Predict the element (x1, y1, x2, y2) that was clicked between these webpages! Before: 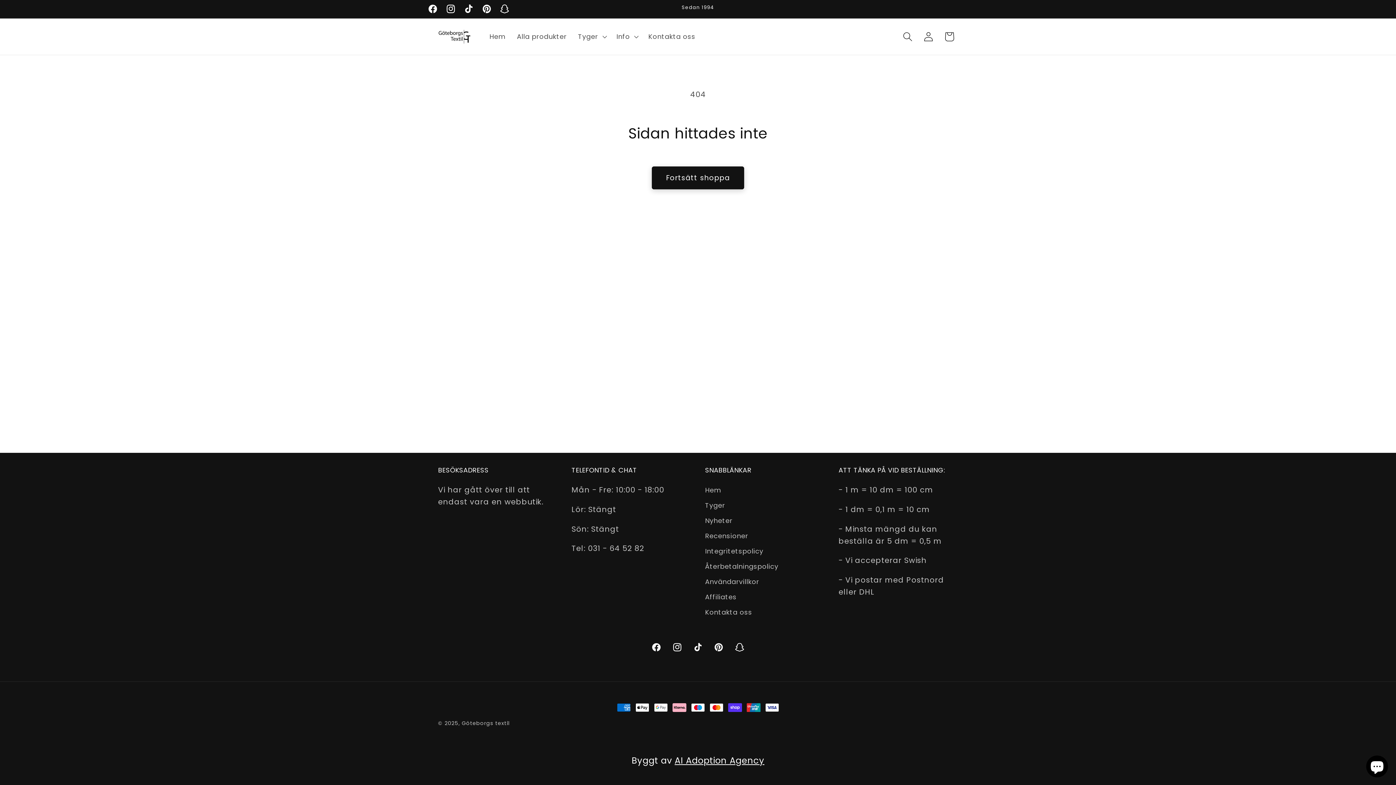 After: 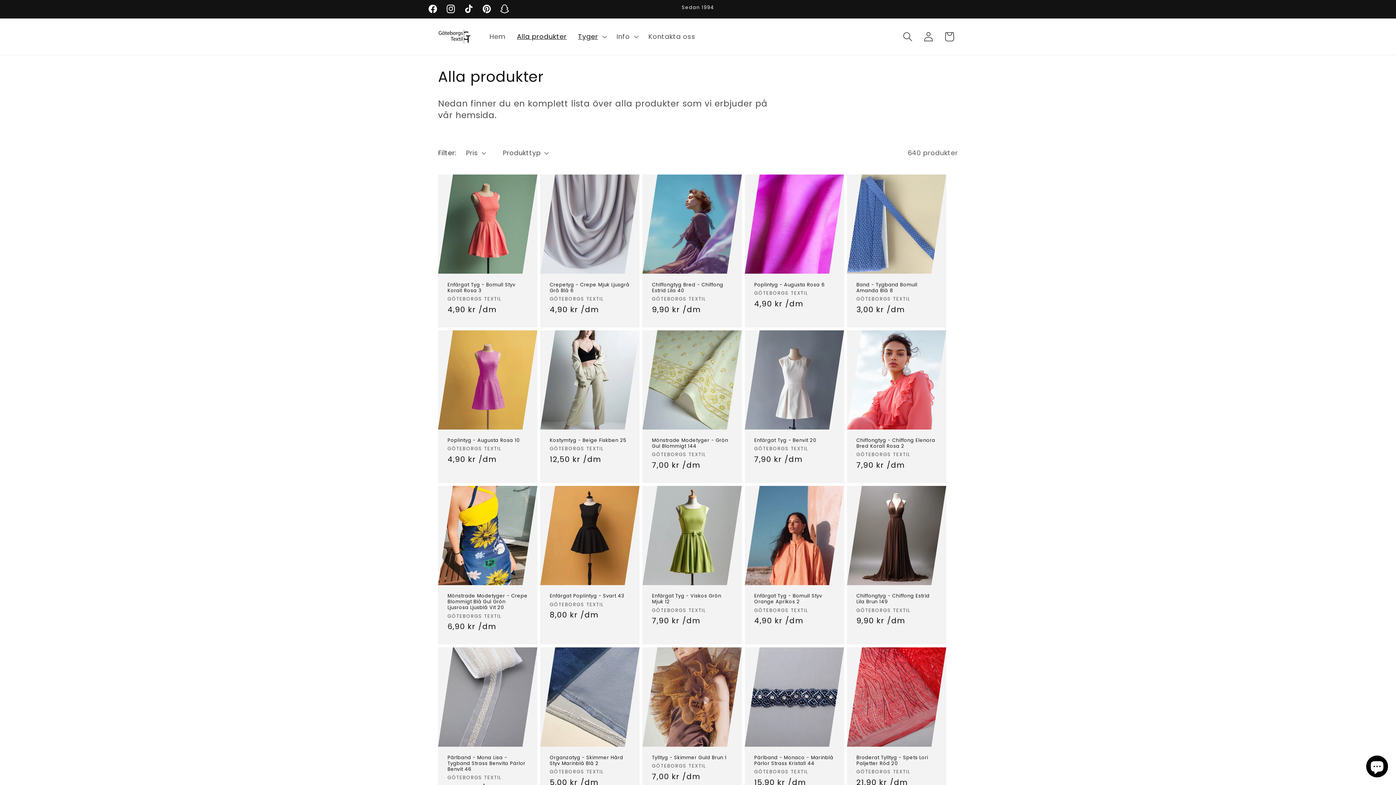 Action: label: Alla produkter bbox: (511, 27, 572, 46)